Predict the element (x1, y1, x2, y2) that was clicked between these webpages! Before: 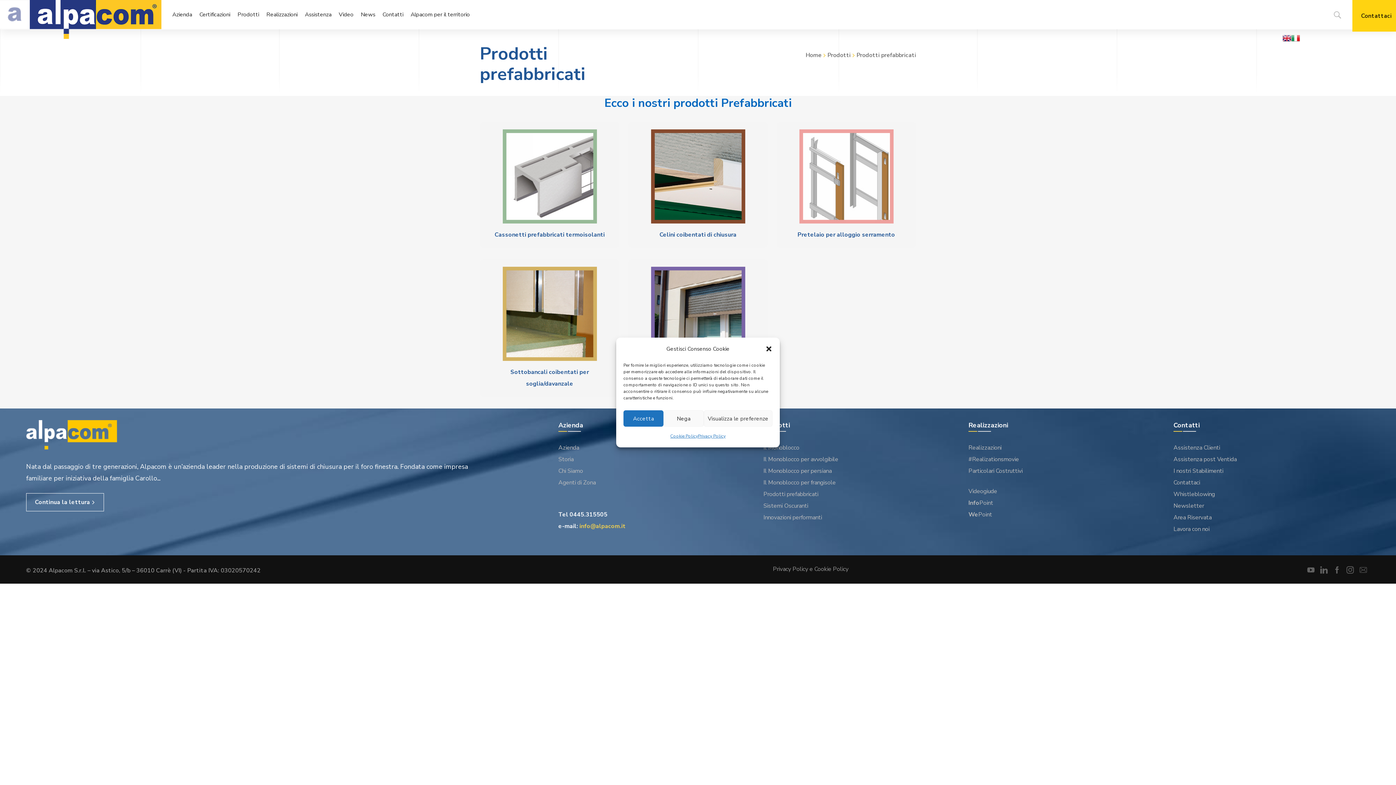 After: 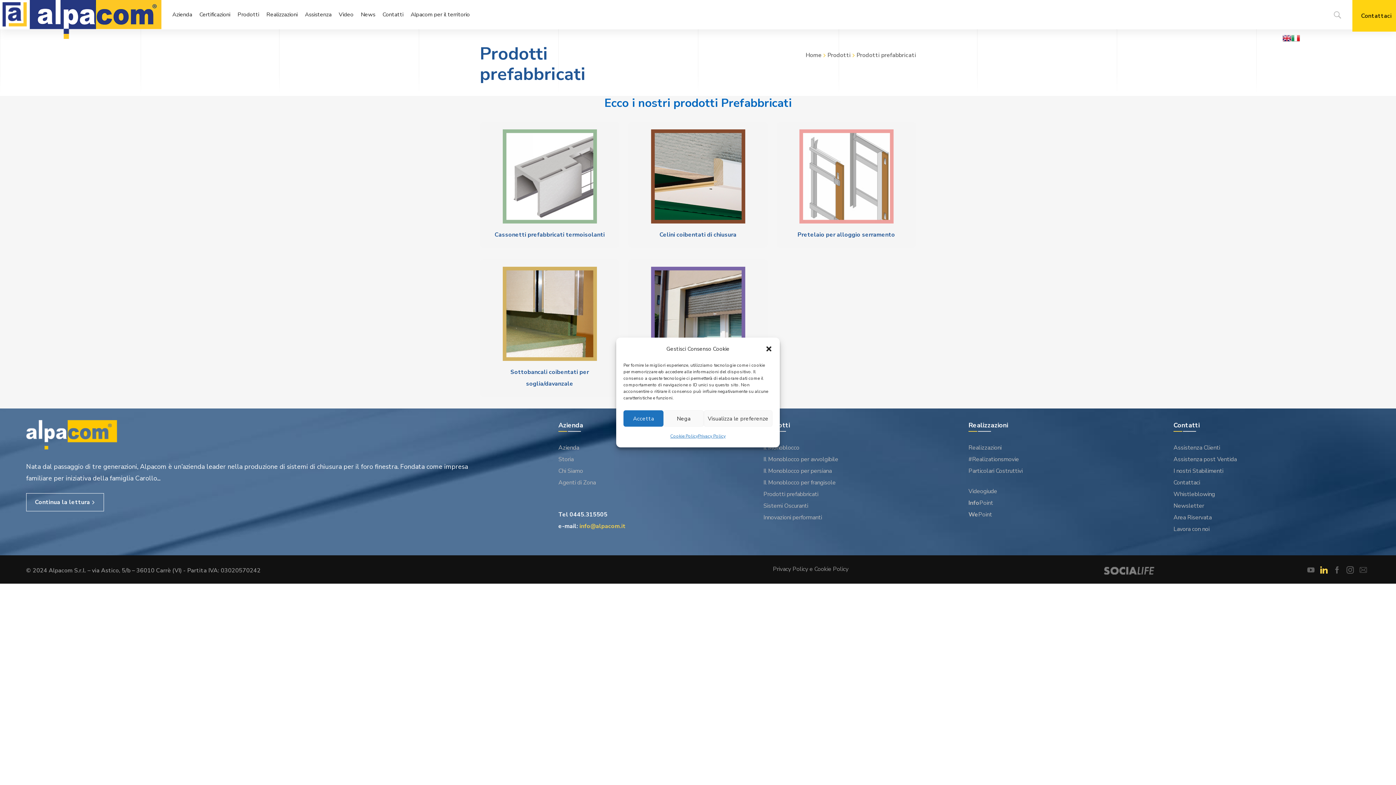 Action: bbox: (1317, 563, 1330, 576)